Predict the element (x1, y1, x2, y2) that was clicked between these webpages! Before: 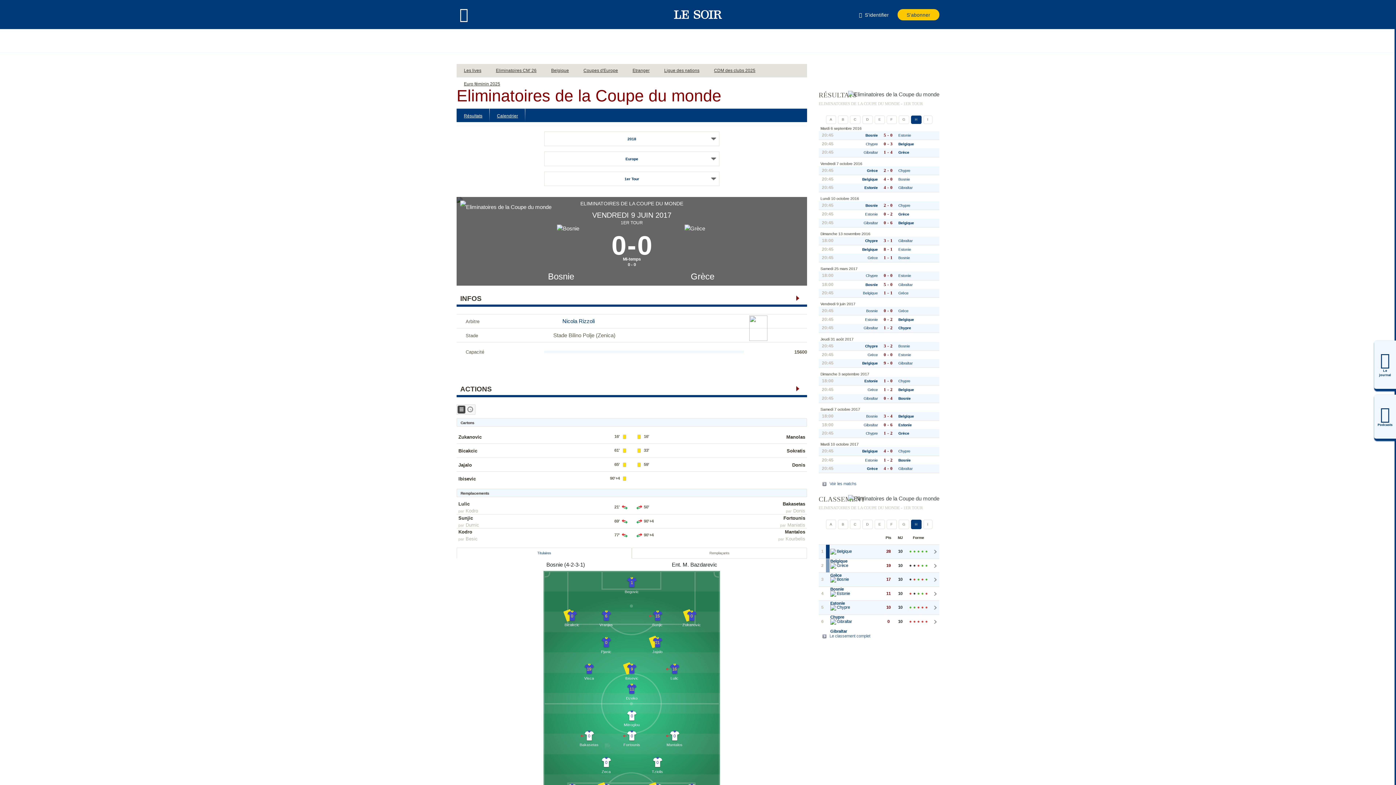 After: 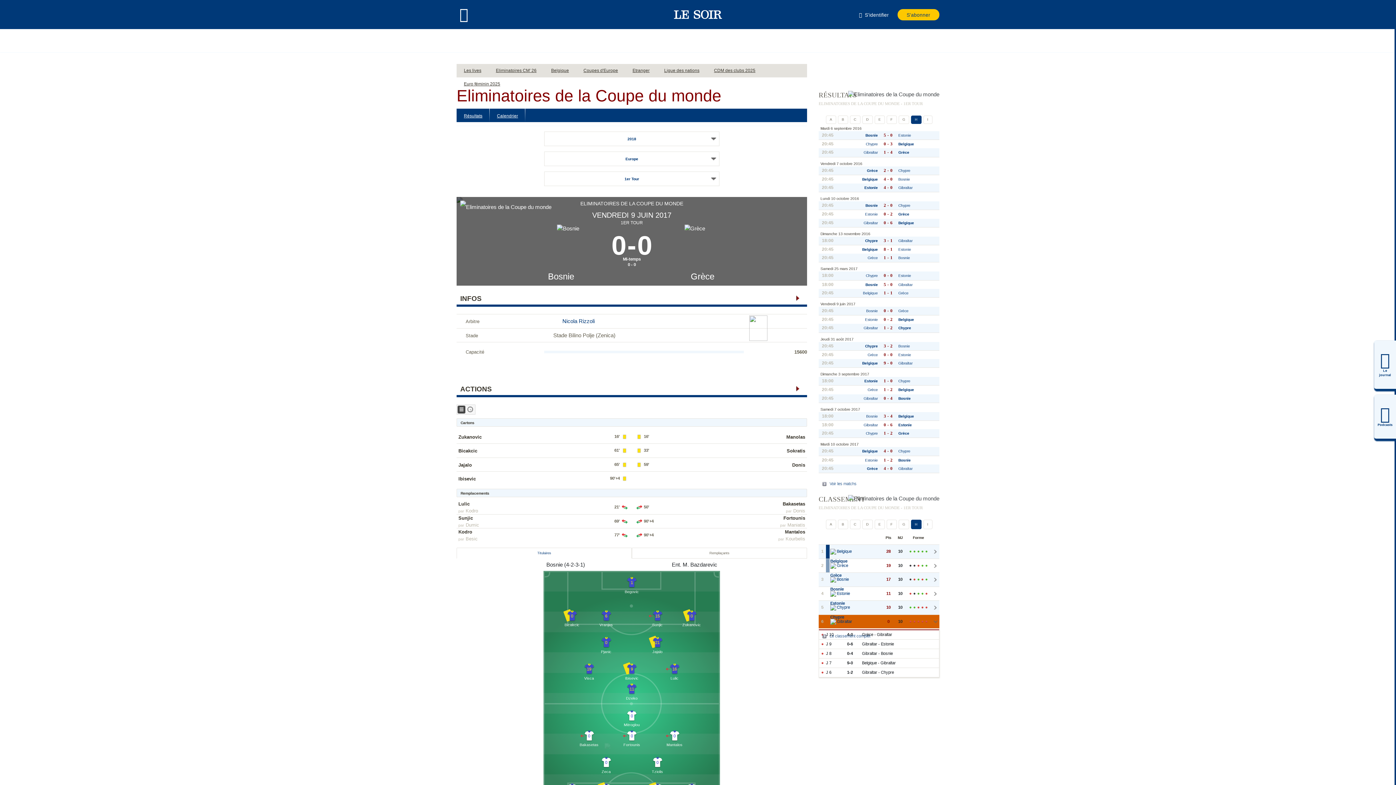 Action: label: Déf. bbox: (921, 620, 923, 622)